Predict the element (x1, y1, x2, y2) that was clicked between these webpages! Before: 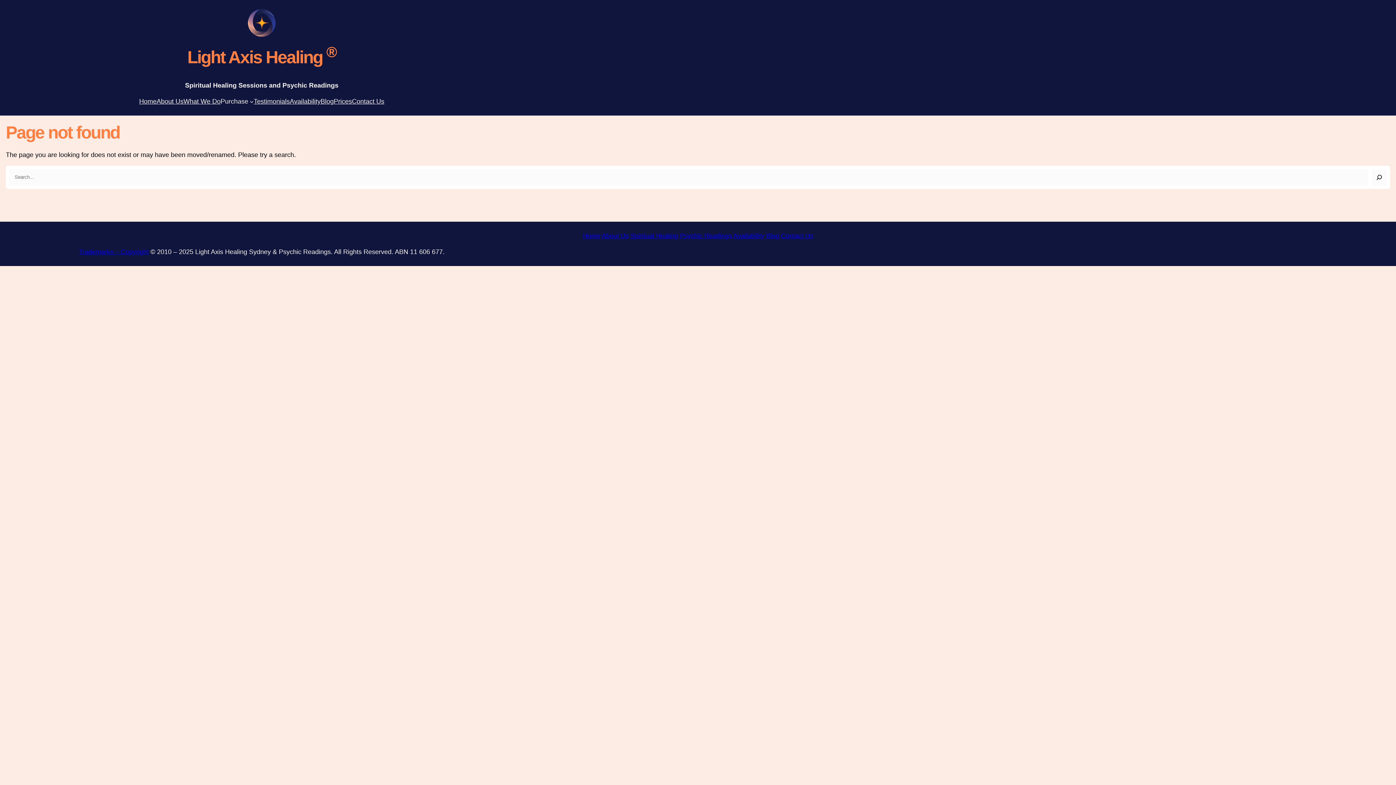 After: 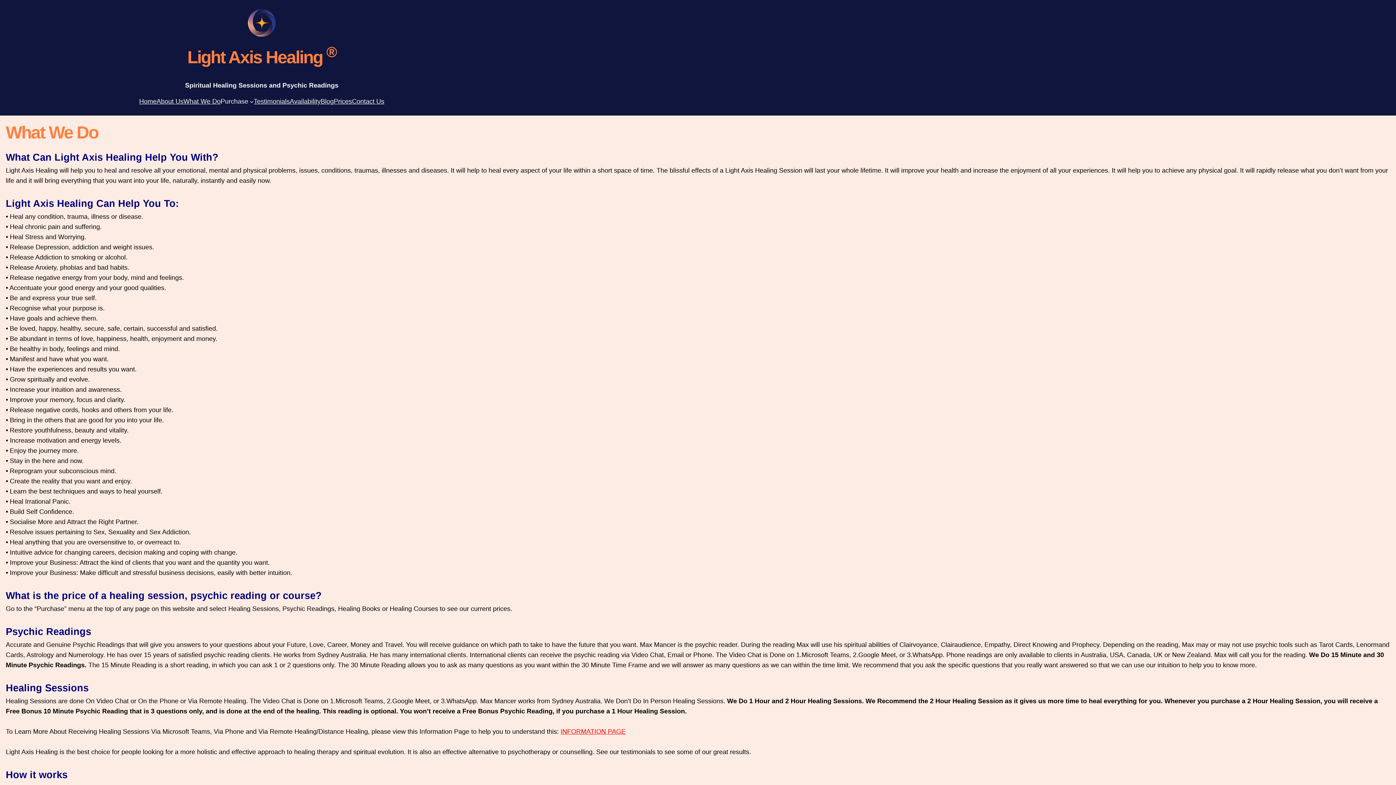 Action: label: What We Do bbox: (183, 96, 220, 106)